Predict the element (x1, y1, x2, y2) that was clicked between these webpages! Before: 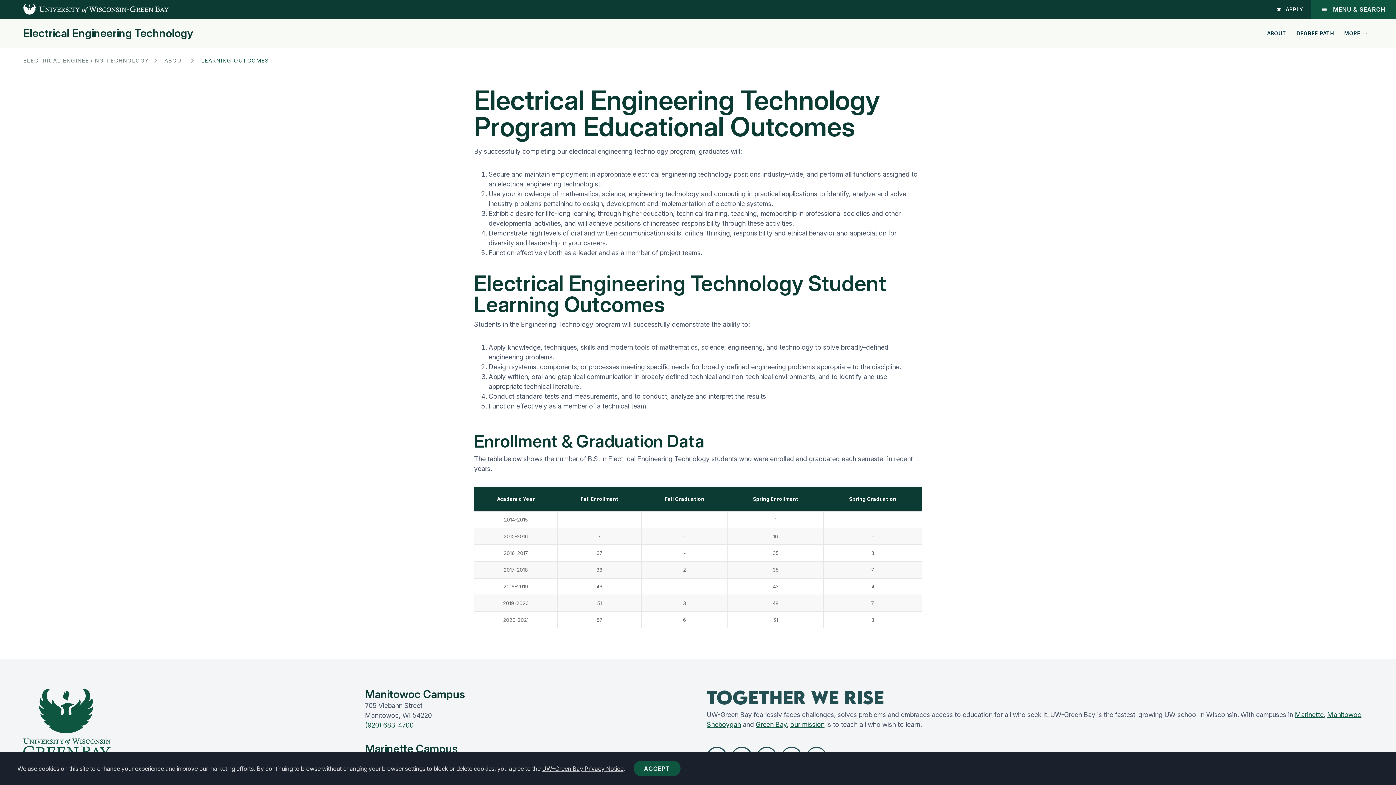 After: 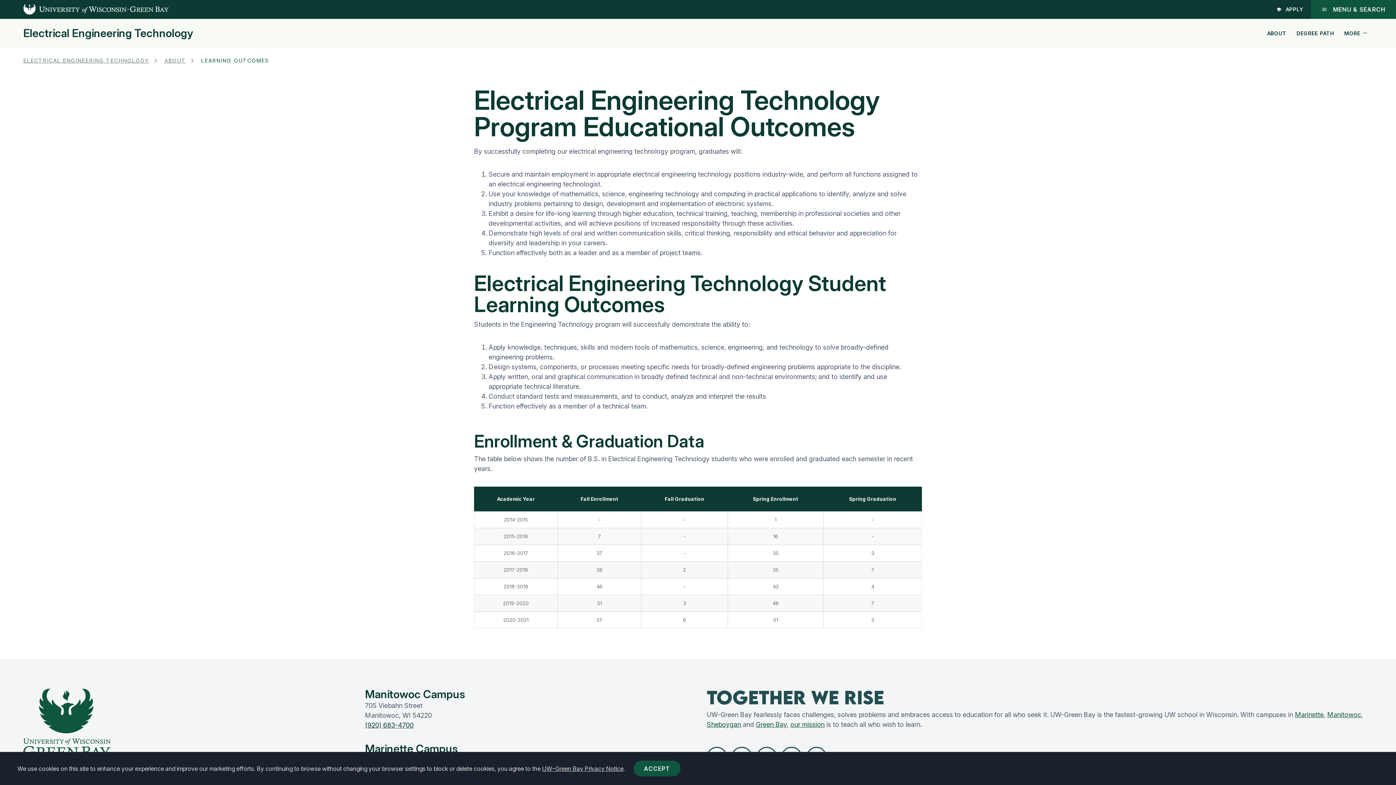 Action: label: (920) 683-4700 bbox: (365, 721, 413, 729)